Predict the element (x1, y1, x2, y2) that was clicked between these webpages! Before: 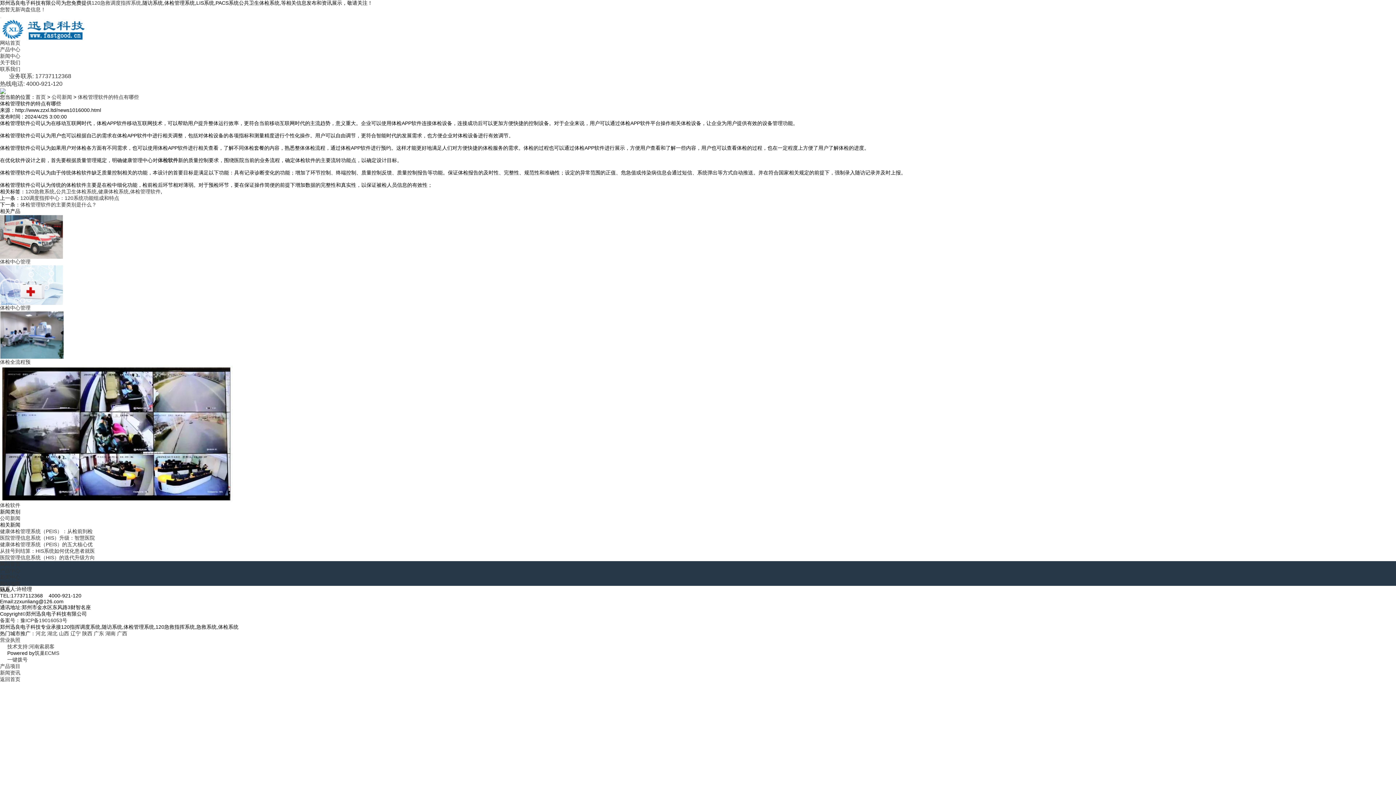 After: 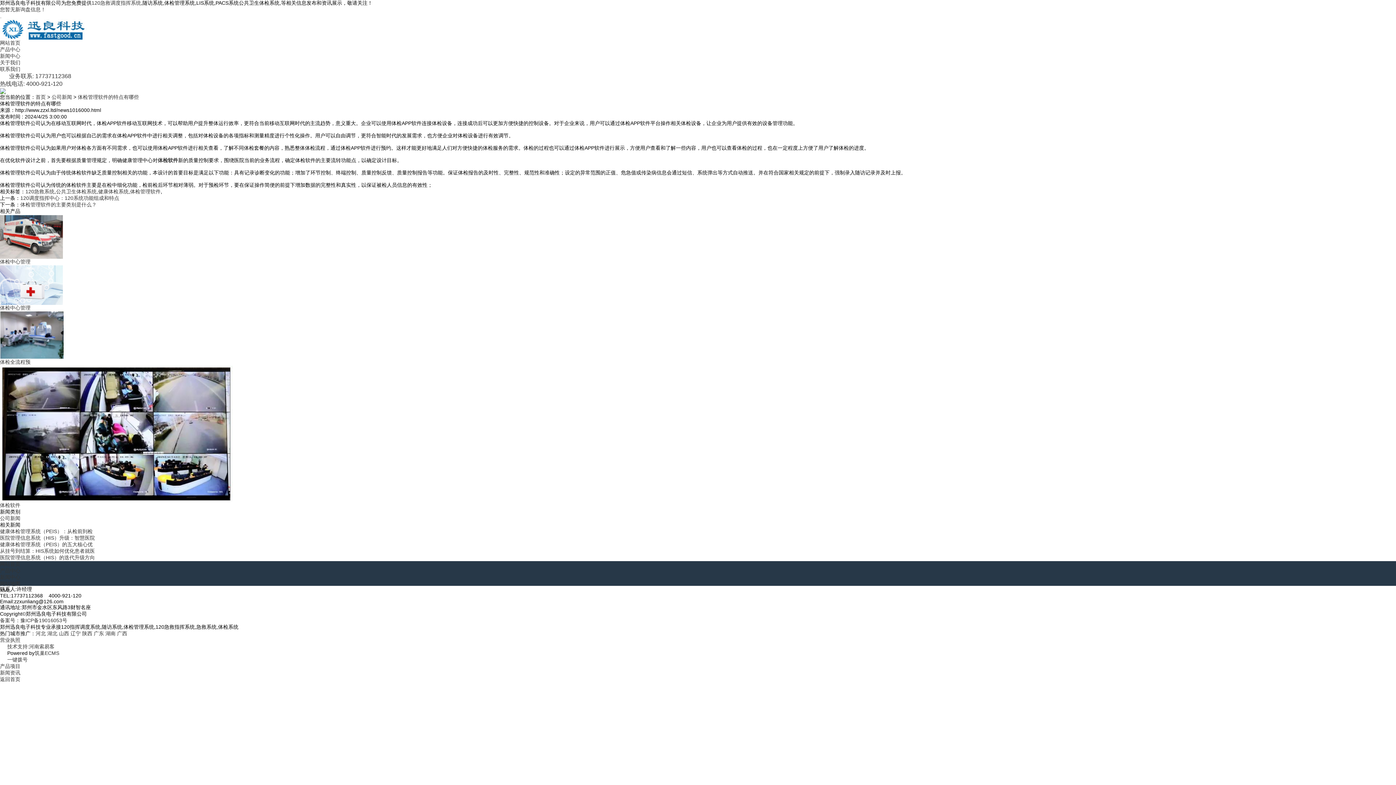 Action: bbox: (0, 17, 1, 18)